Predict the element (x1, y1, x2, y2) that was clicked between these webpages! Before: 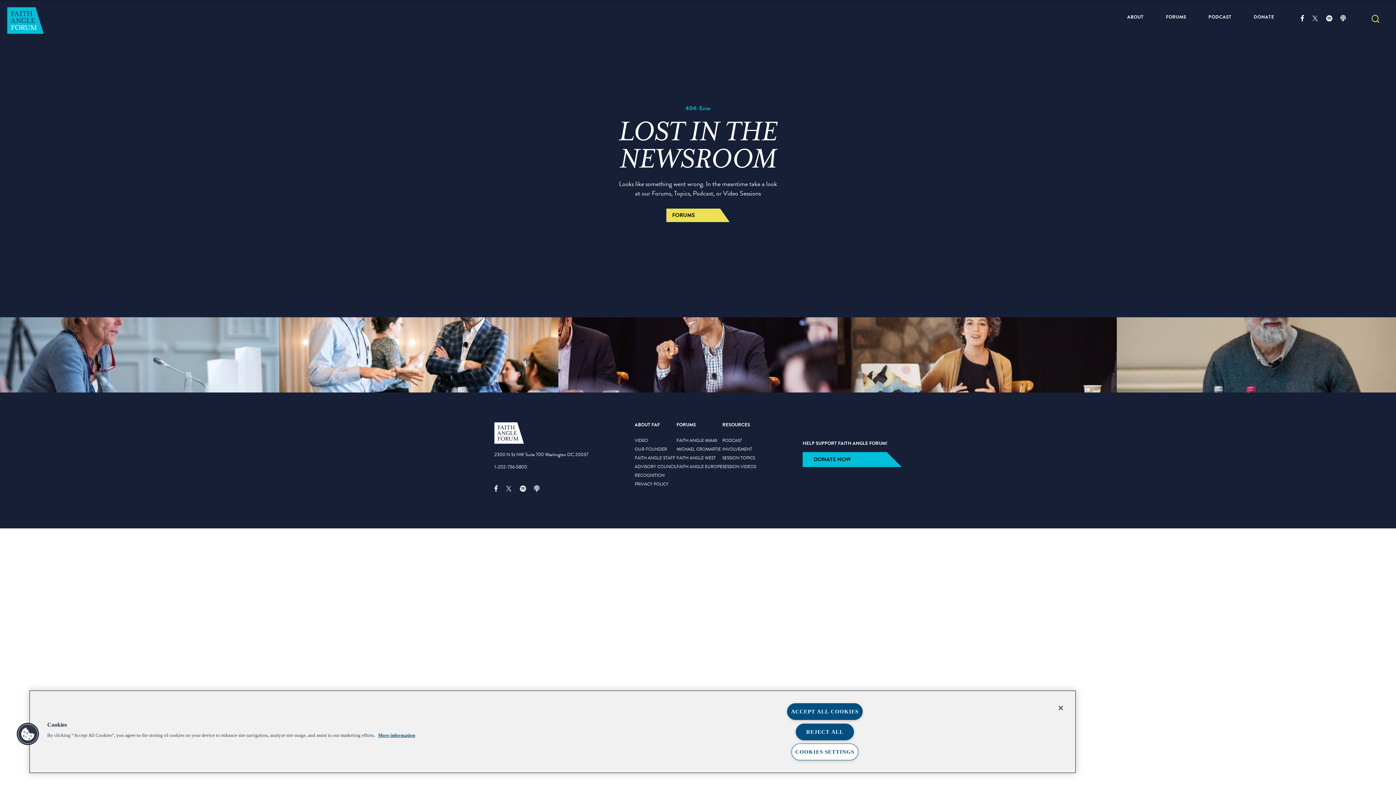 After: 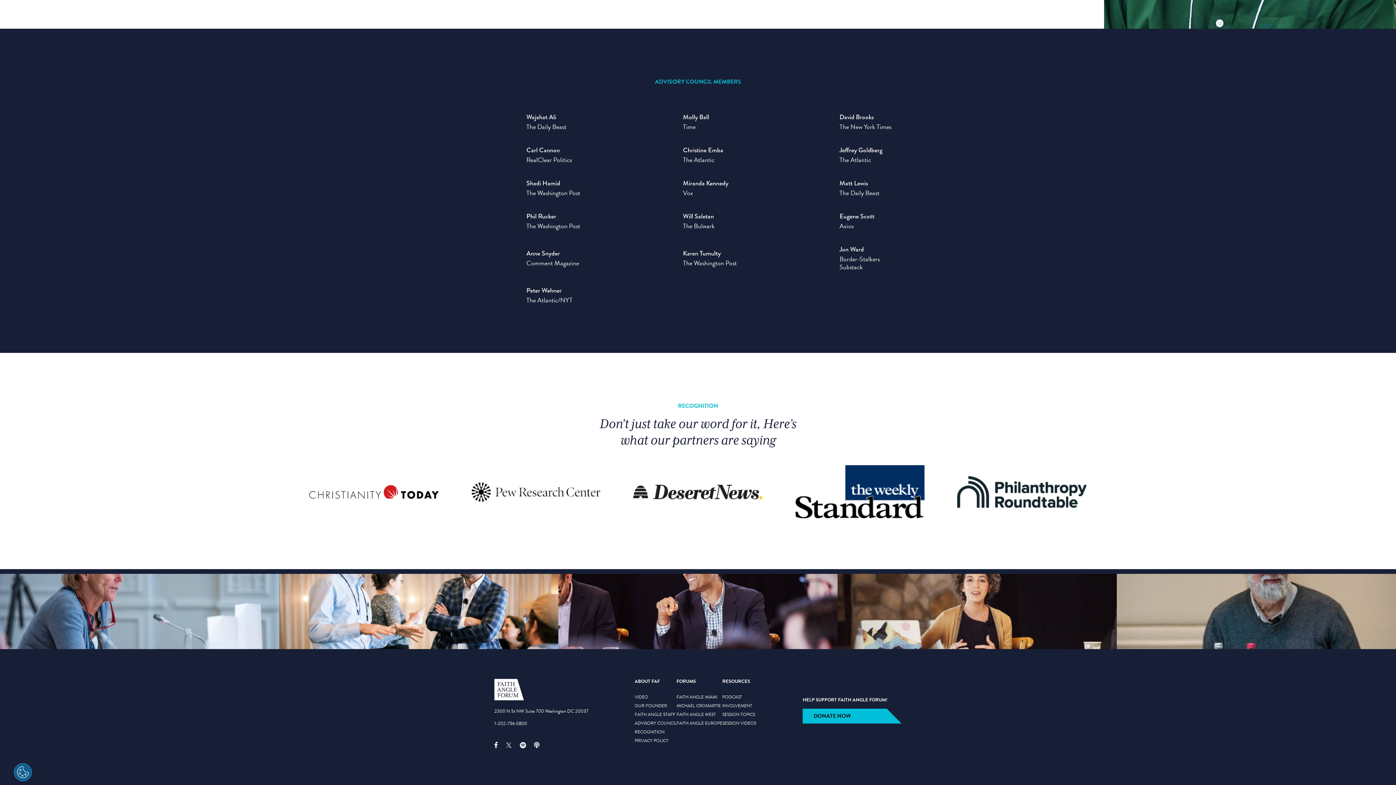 Action: bbox: (634, 473, 676, 478) label: RECOGNITION